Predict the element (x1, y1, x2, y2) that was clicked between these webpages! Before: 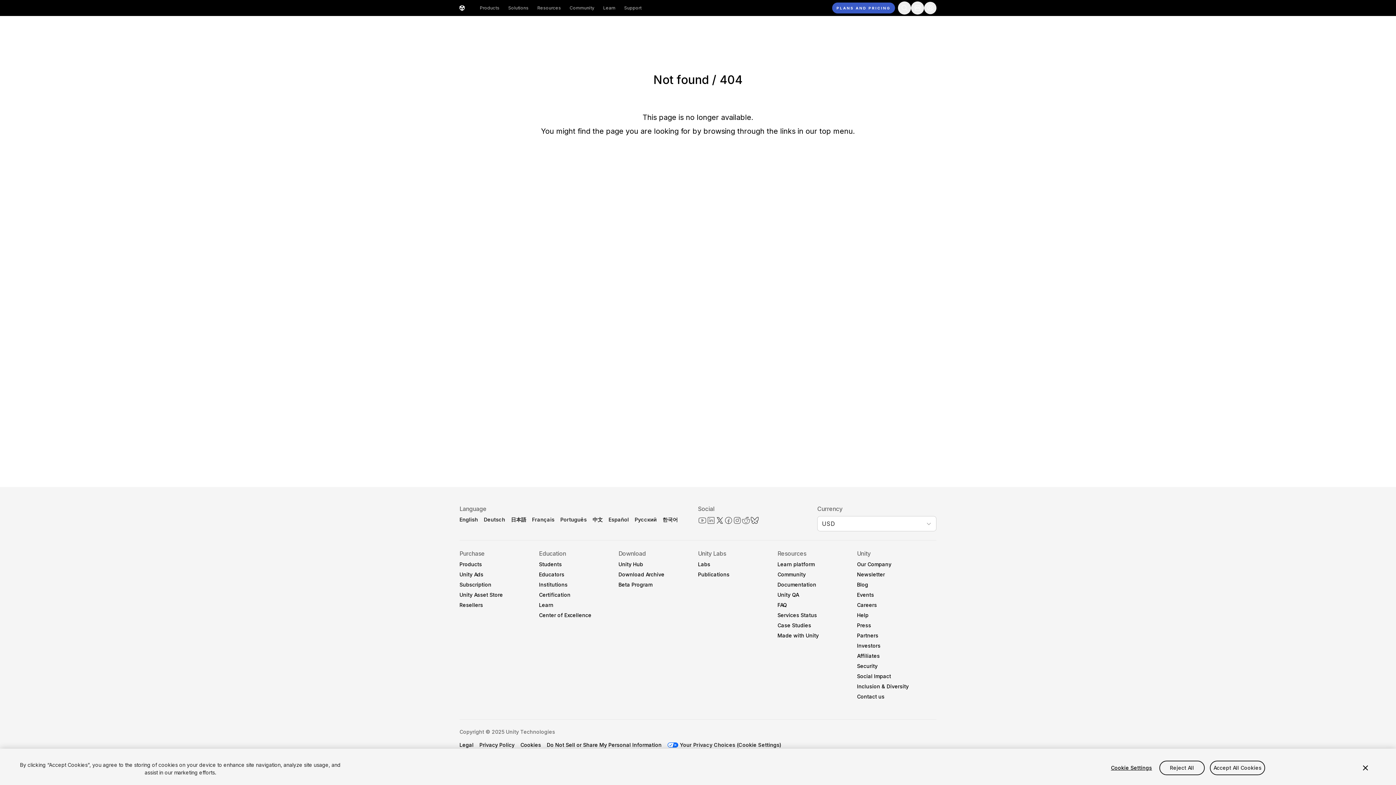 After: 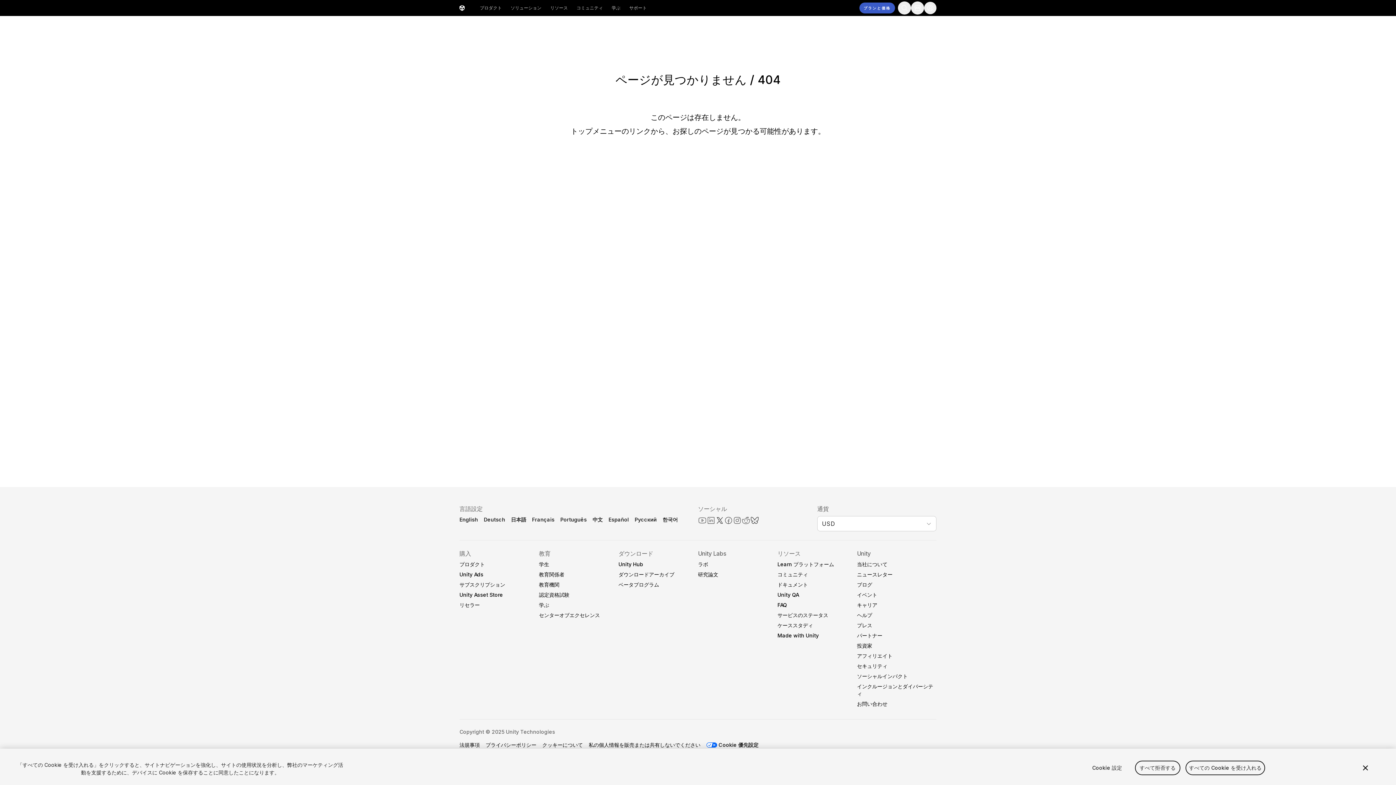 Action: label: 日本語 bbox: (511, 516, 526, 522)